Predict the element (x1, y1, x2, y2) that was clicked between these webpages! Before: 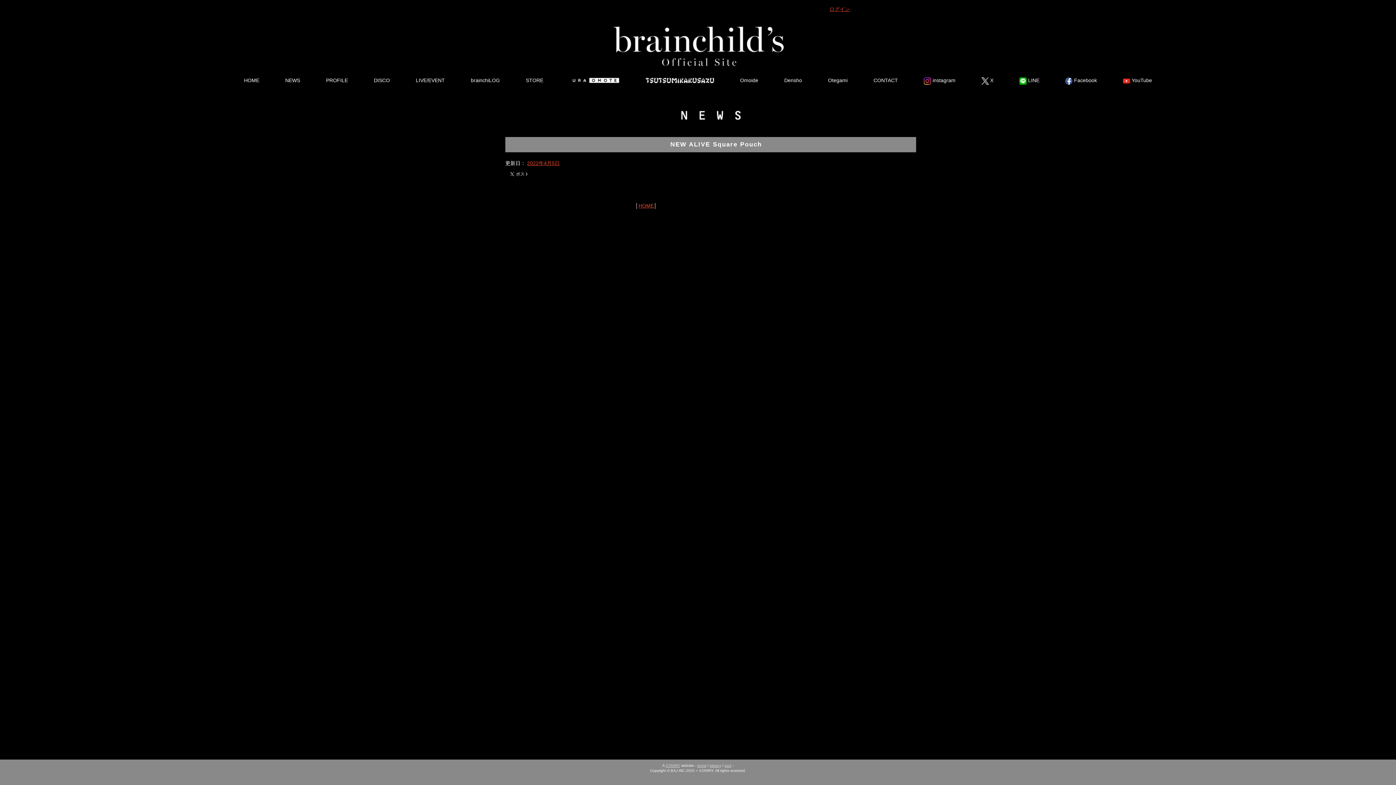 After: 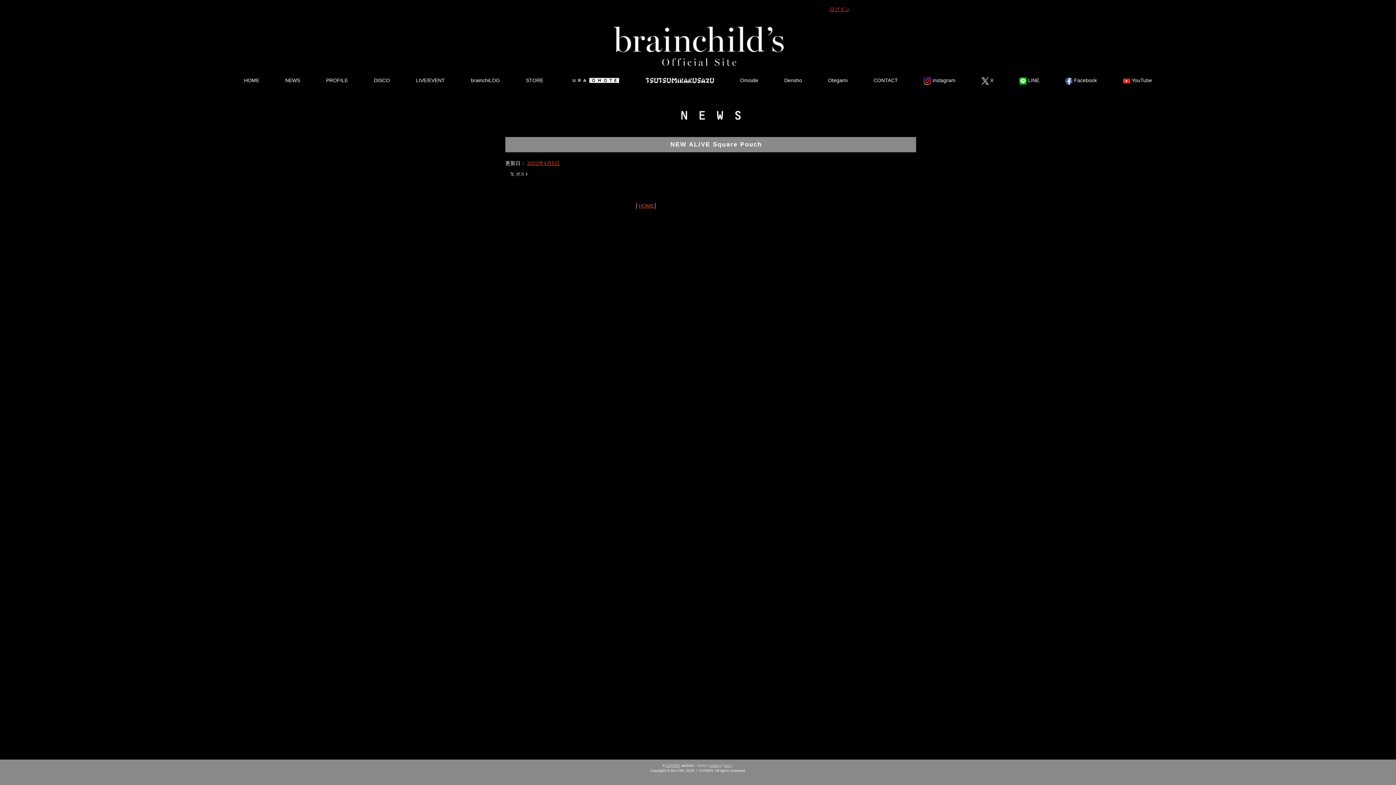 Action: bbox: (697, 764, 706, 768) label: terms